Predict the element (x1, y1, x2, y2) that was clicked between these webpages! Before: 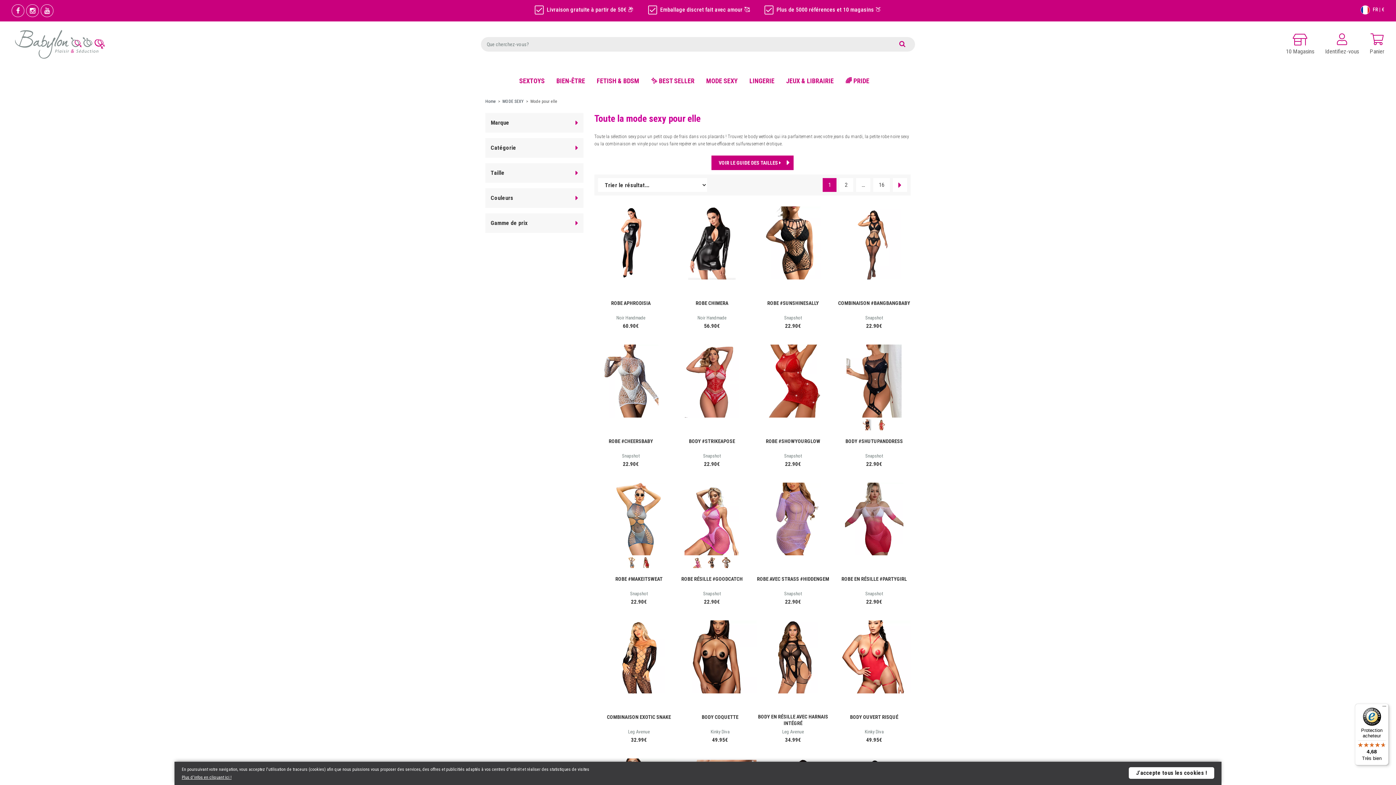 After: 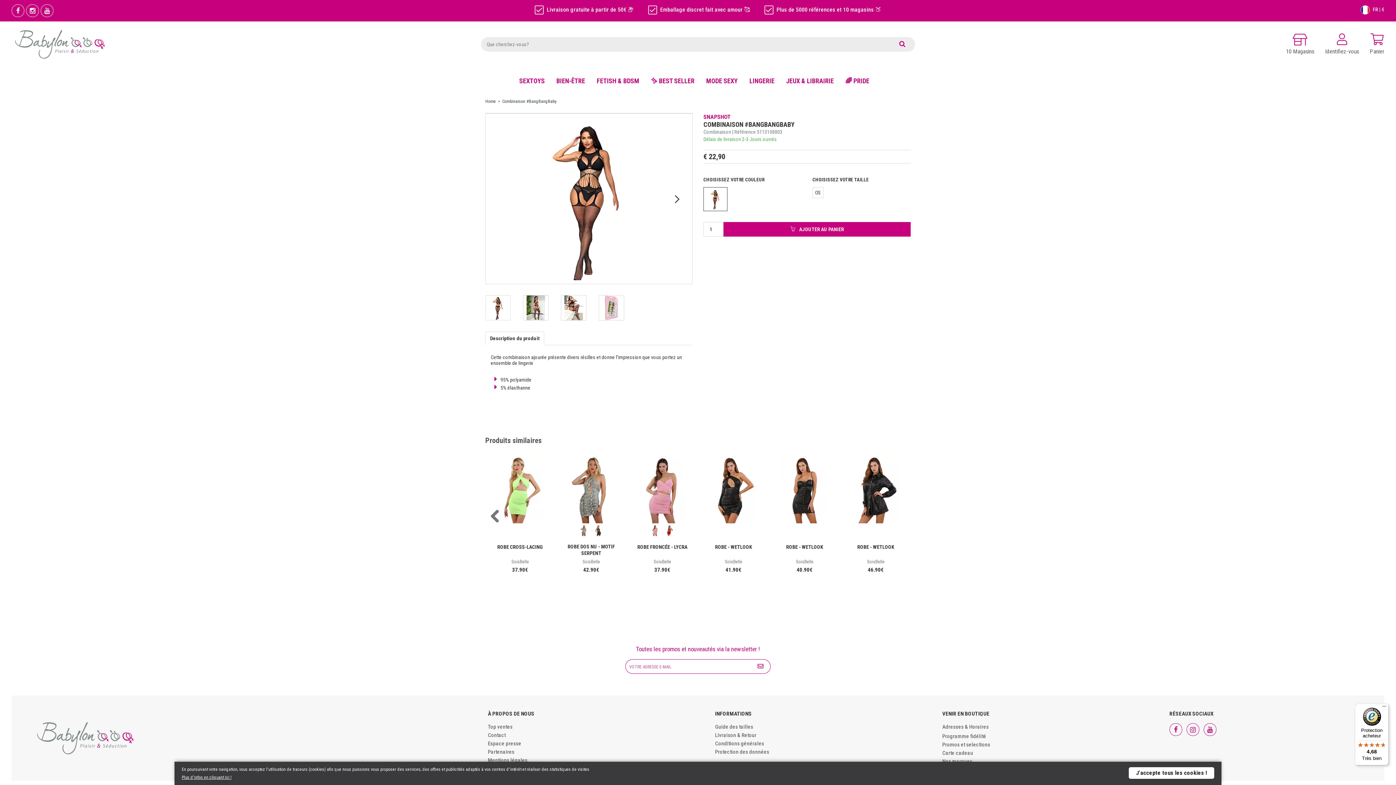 Action: label: Snapshot bbox: (865, 315, 883, 320)